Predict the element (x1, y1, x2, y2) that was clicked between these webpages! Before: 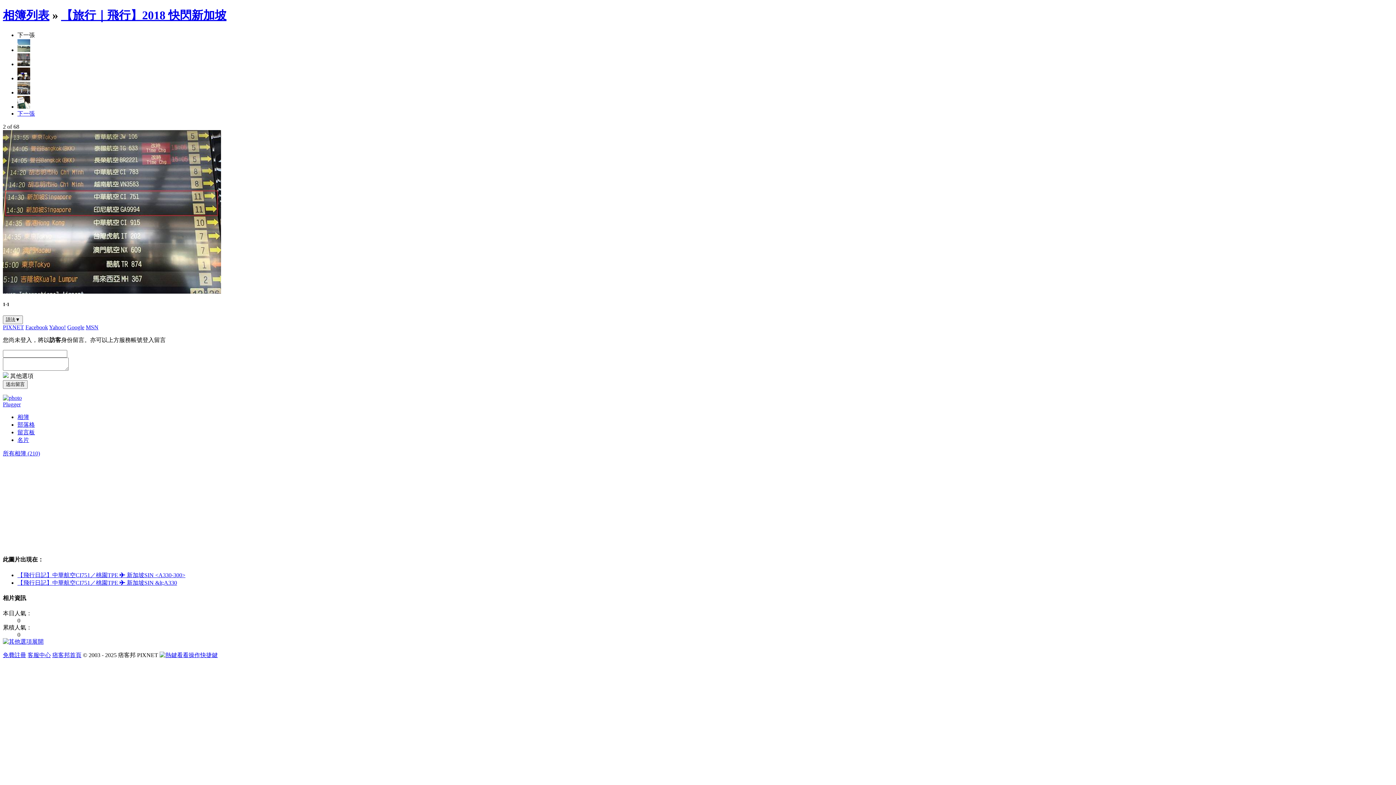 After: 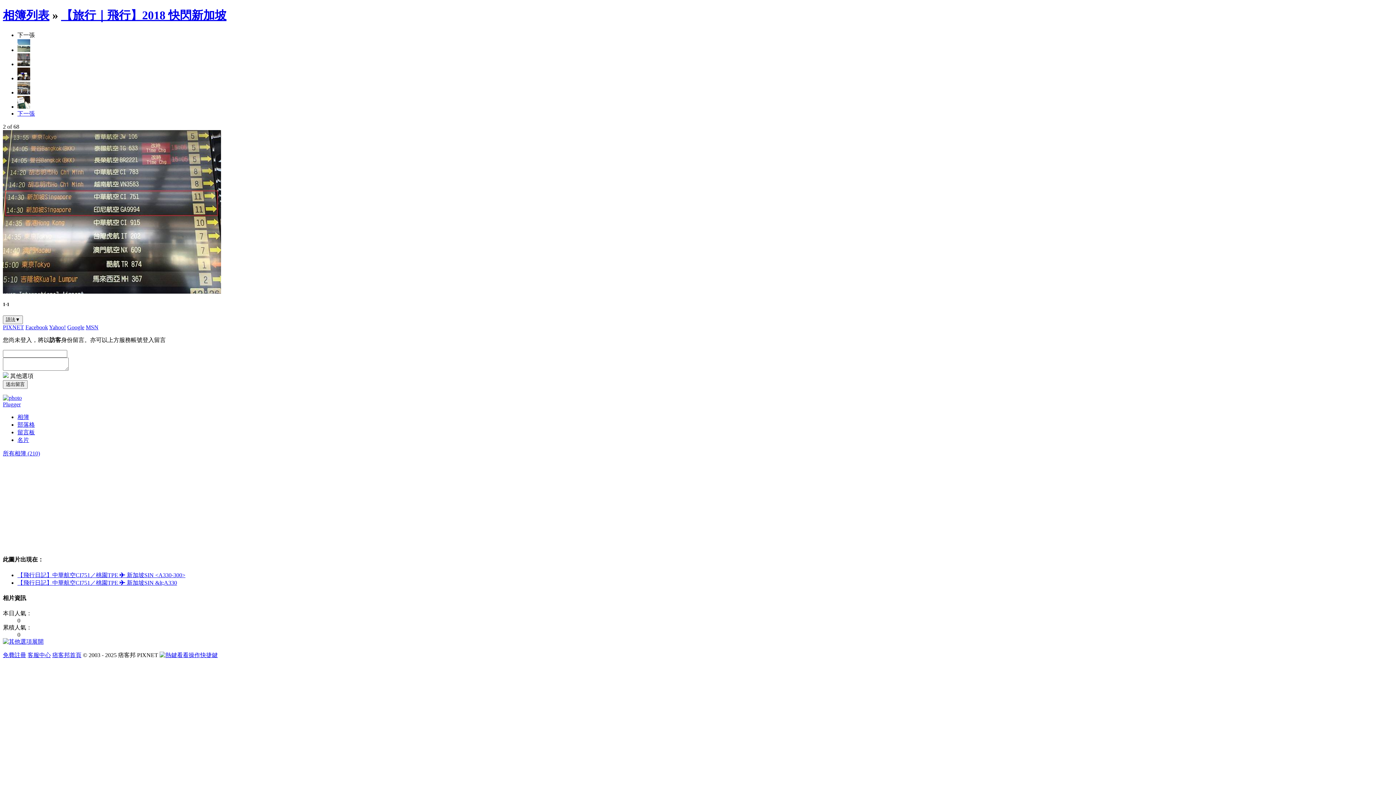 Action: label: 免費註冊 bbox: (2, 652, 26, 658)